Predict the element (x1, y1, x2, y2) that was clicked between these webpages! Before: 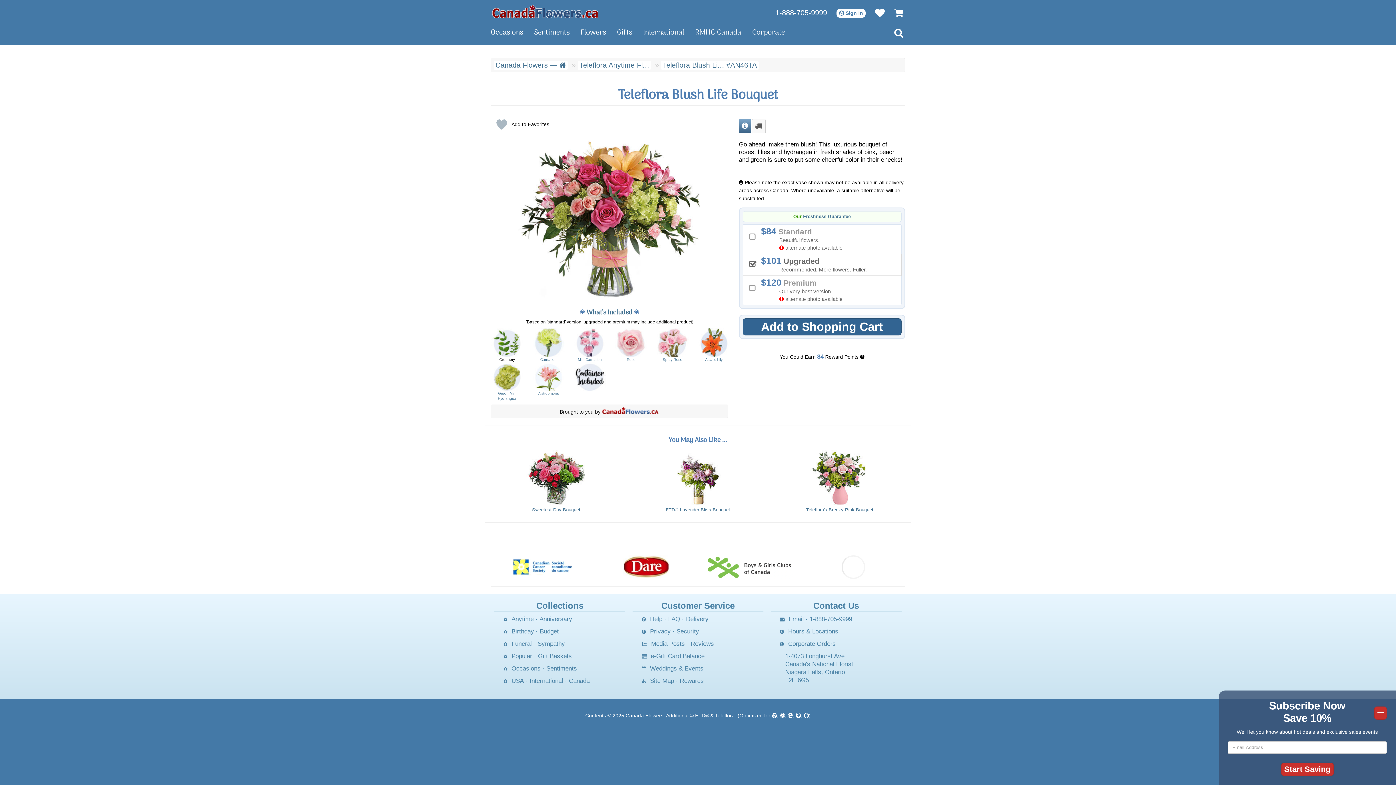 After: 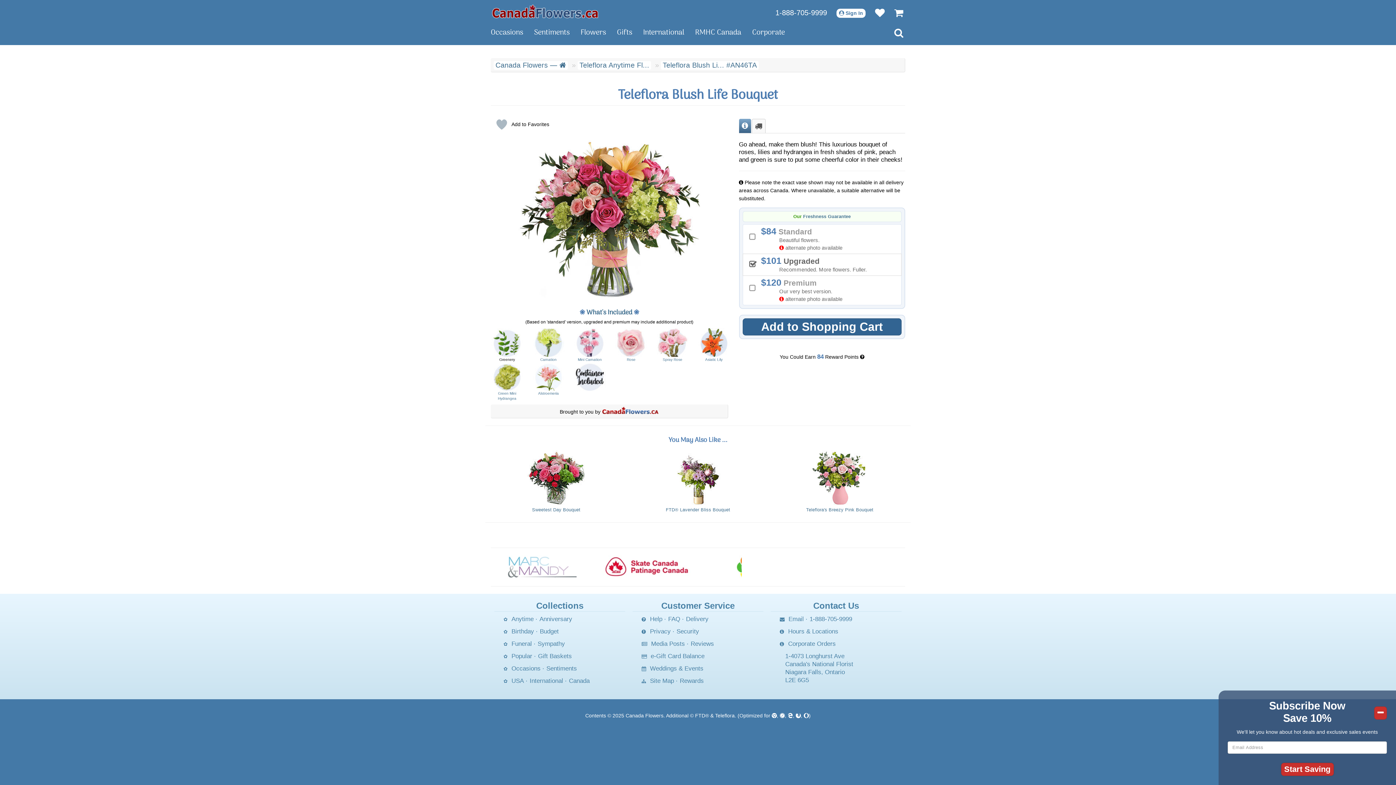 Action: bbox: (804, 713, 809, 718)